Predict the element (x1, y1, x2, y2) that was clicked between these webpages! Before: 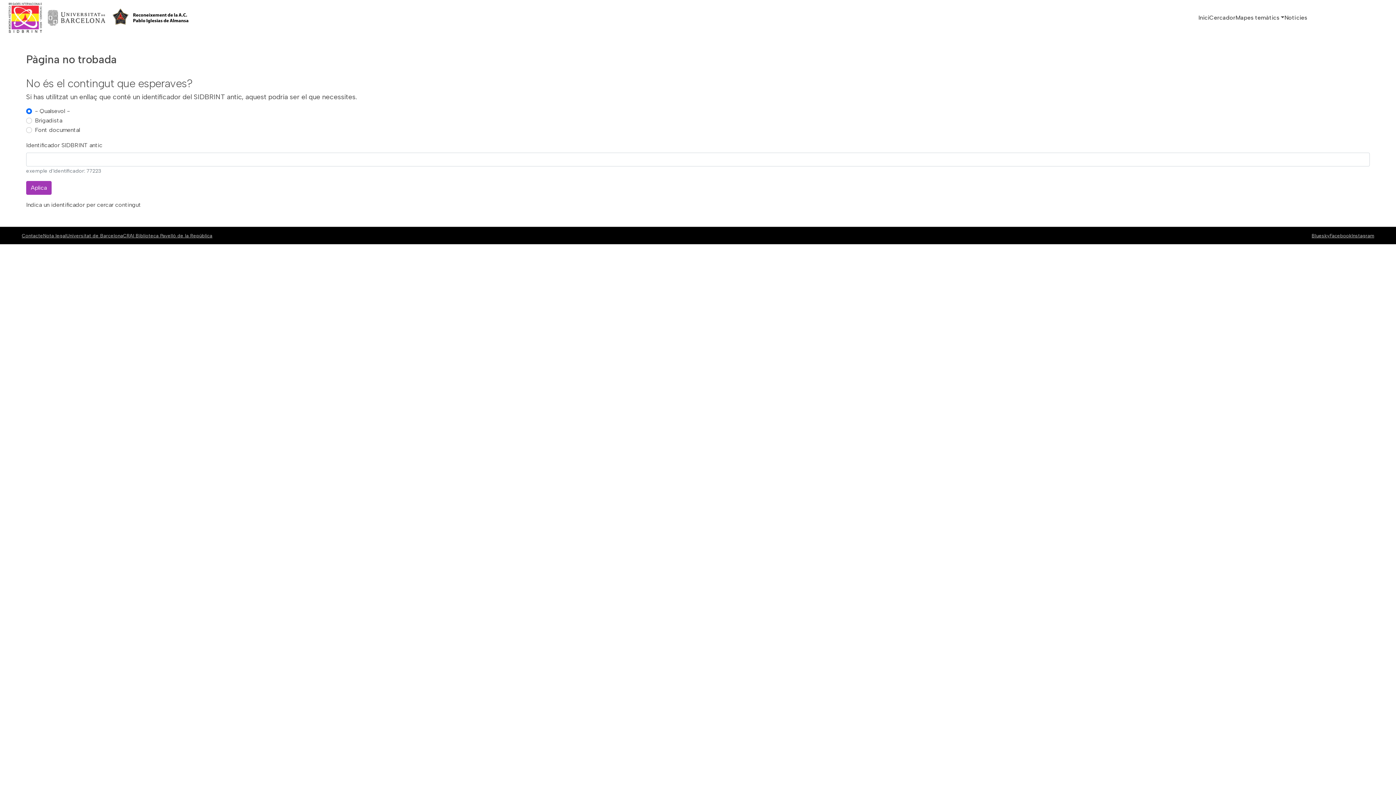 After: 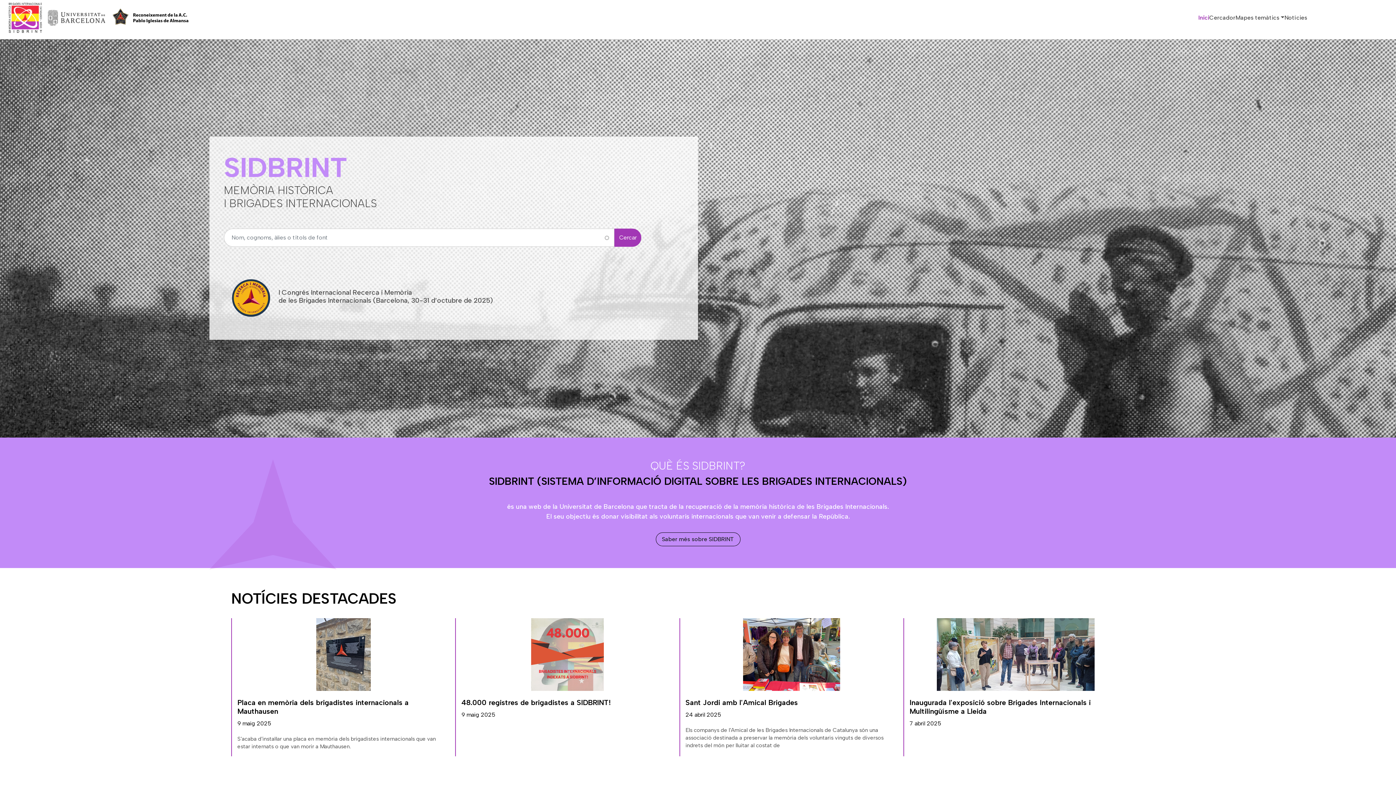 Action: label: Inici bbox: (1198, 10, 1209, 25)